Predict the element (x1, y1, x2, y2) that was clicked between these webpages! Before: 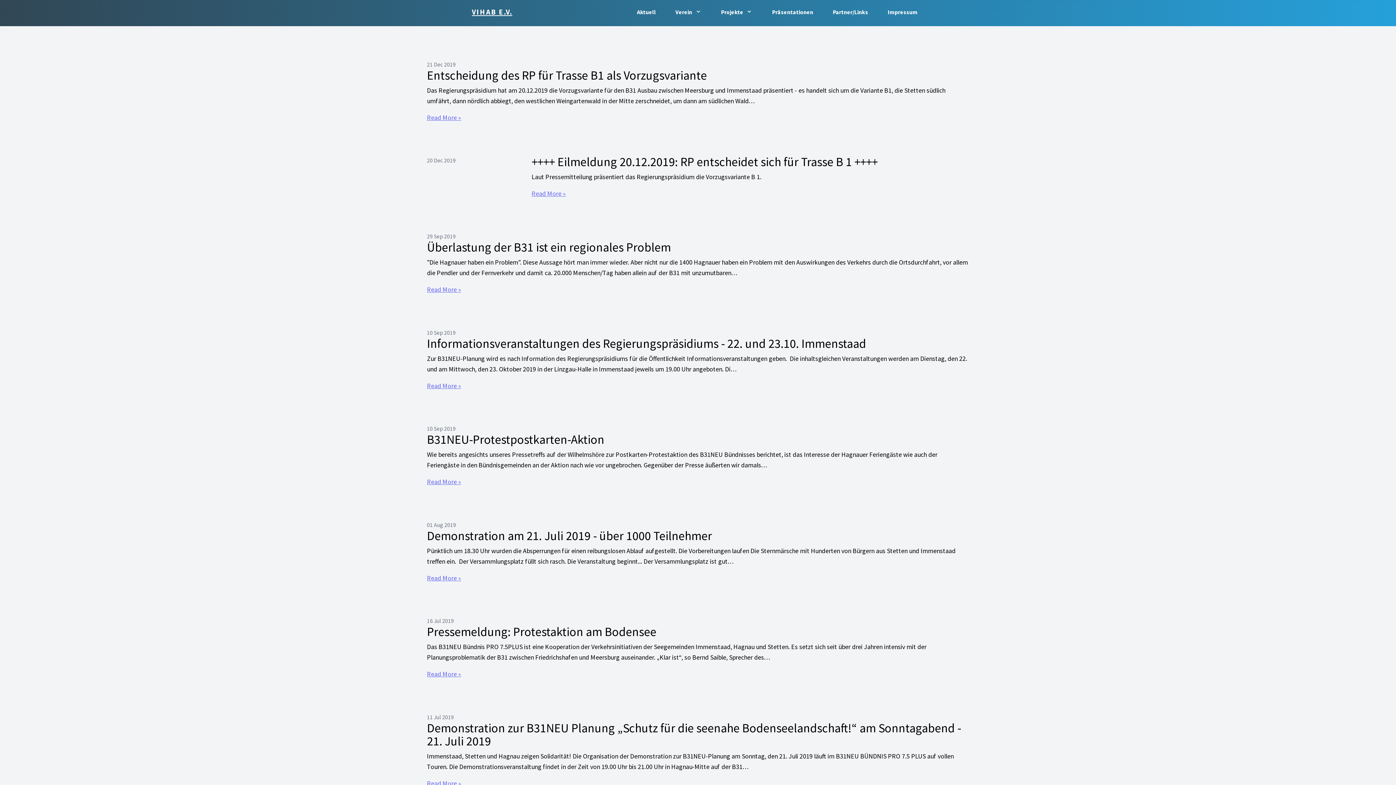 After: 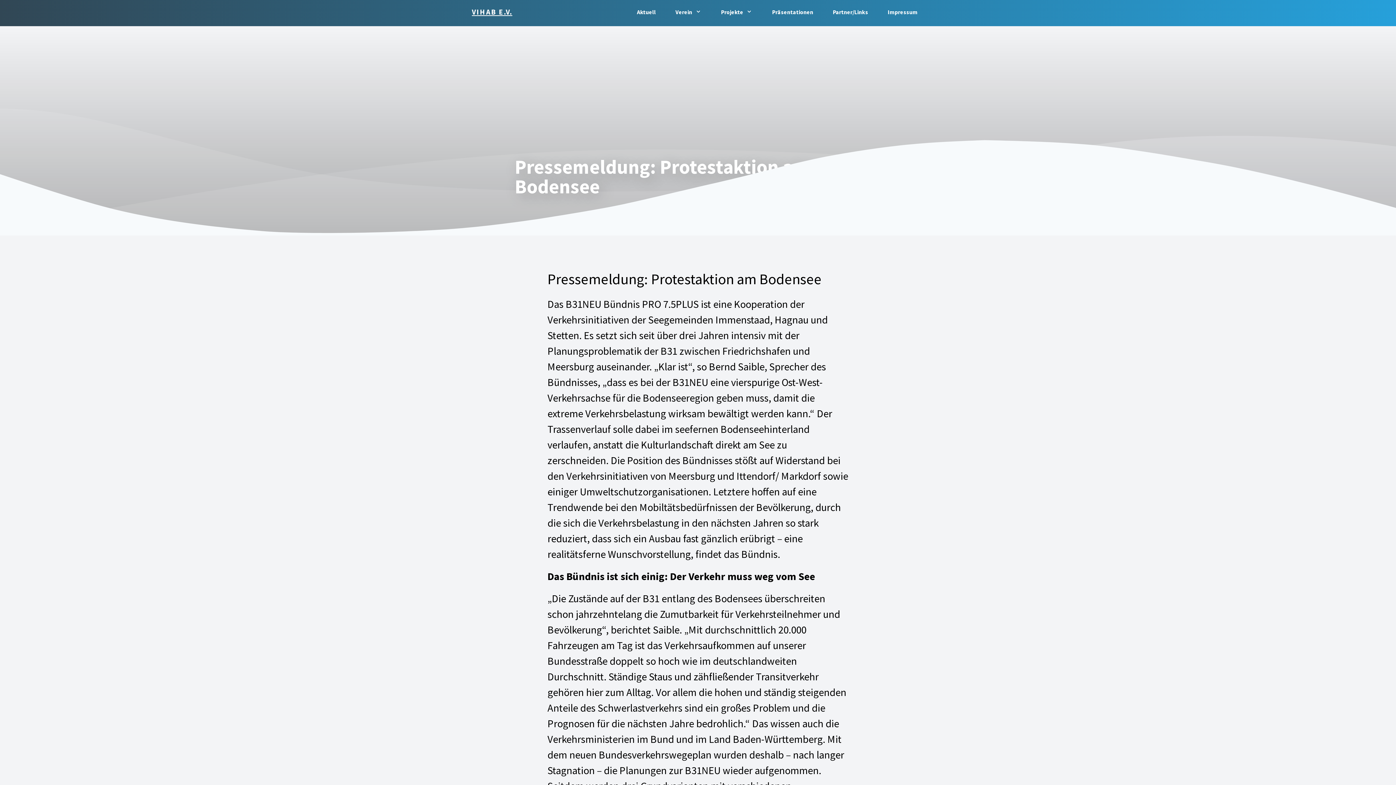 Action: label: Read More » bbox: (427, 669, 461, 679)